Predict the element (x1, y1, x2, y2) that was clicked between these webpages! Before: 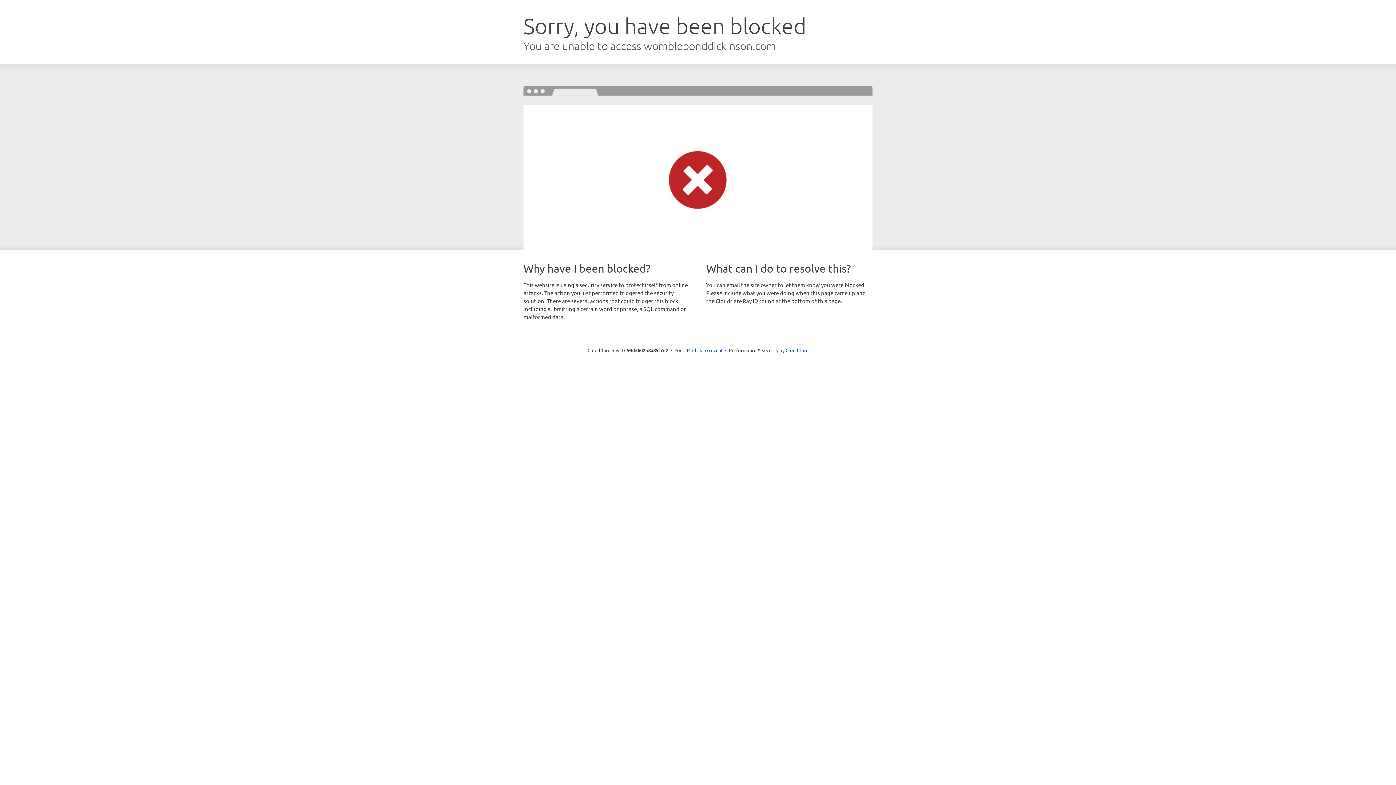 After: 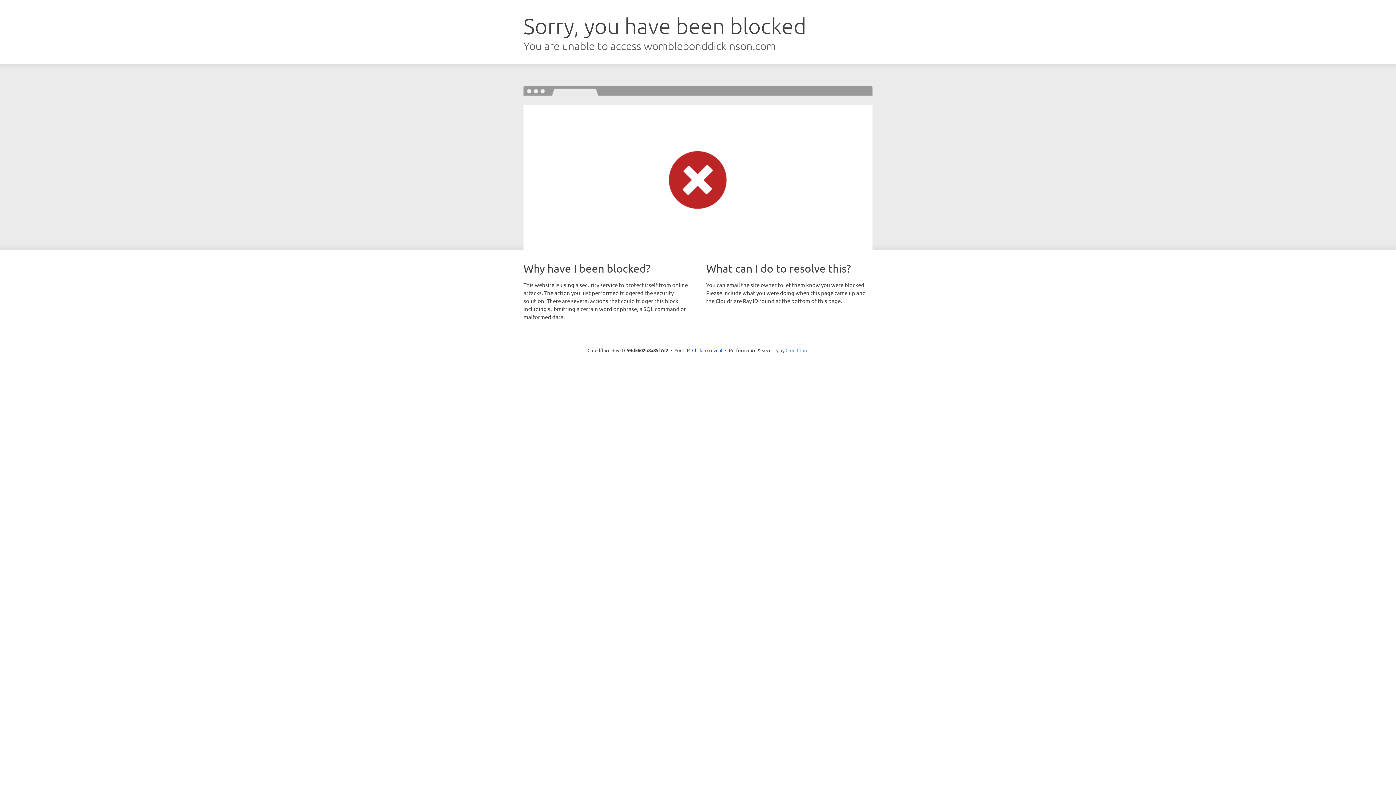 Action: bbox: (785, 347, 808, 353) label: Cloudflare